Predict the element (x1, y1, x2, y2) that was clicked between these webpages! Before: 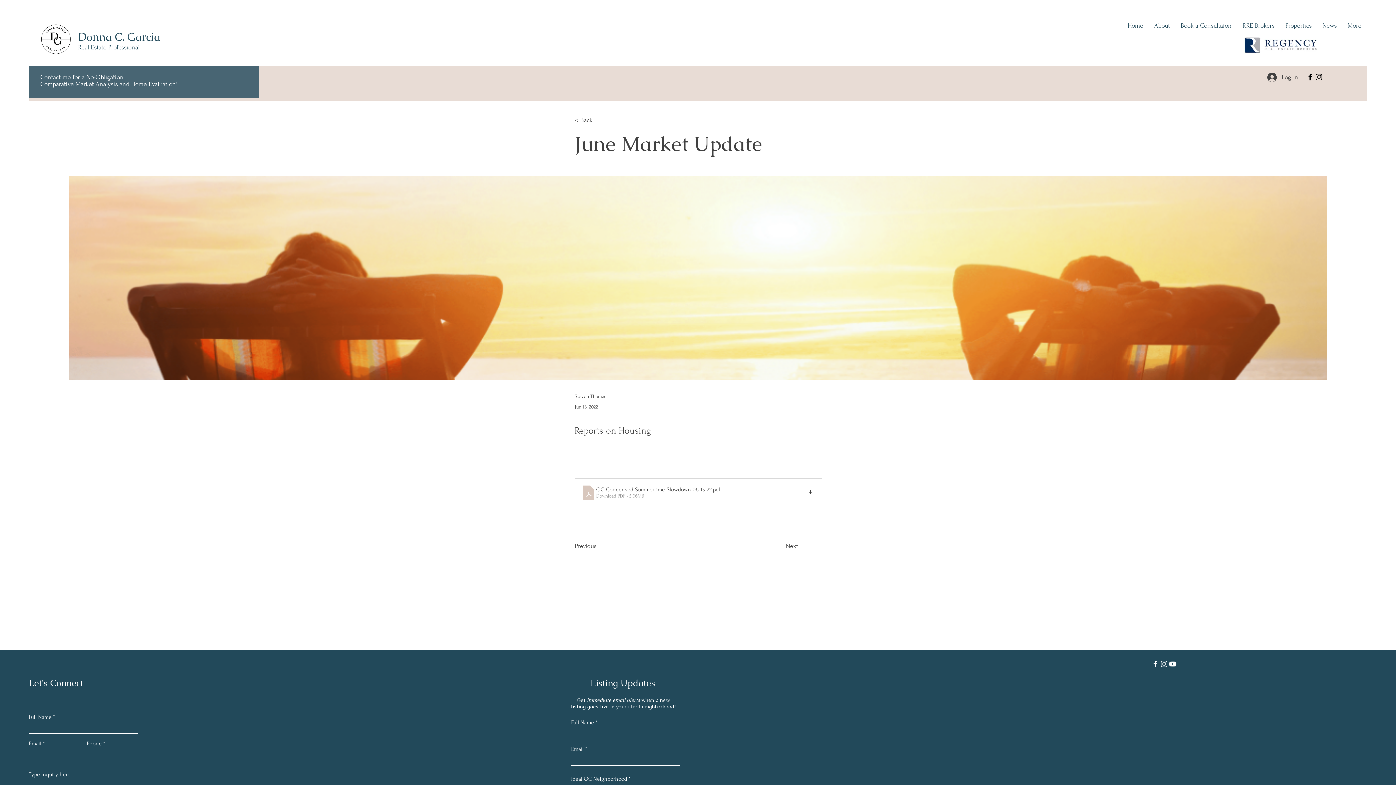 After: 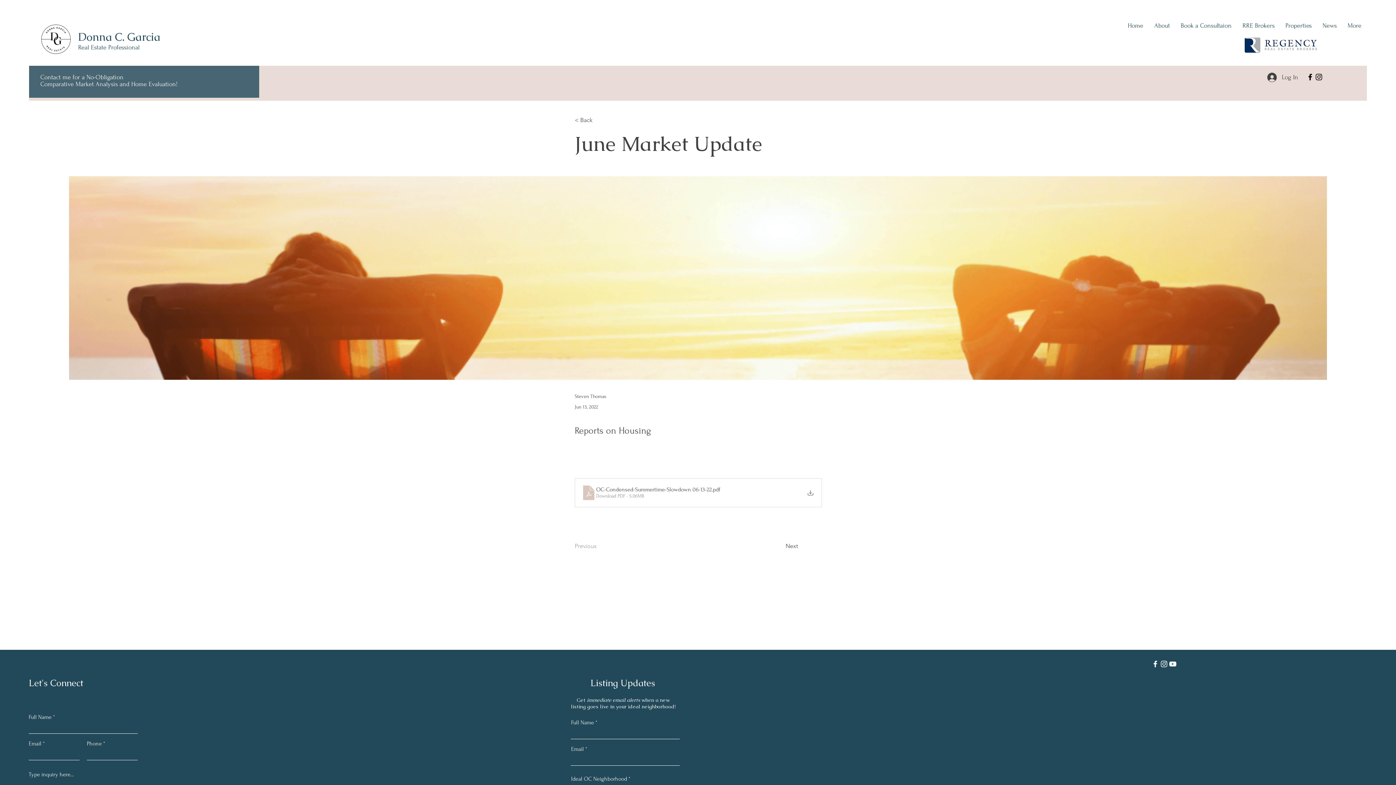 Action: label: Previous bbox: (574, 539, 622, 553)